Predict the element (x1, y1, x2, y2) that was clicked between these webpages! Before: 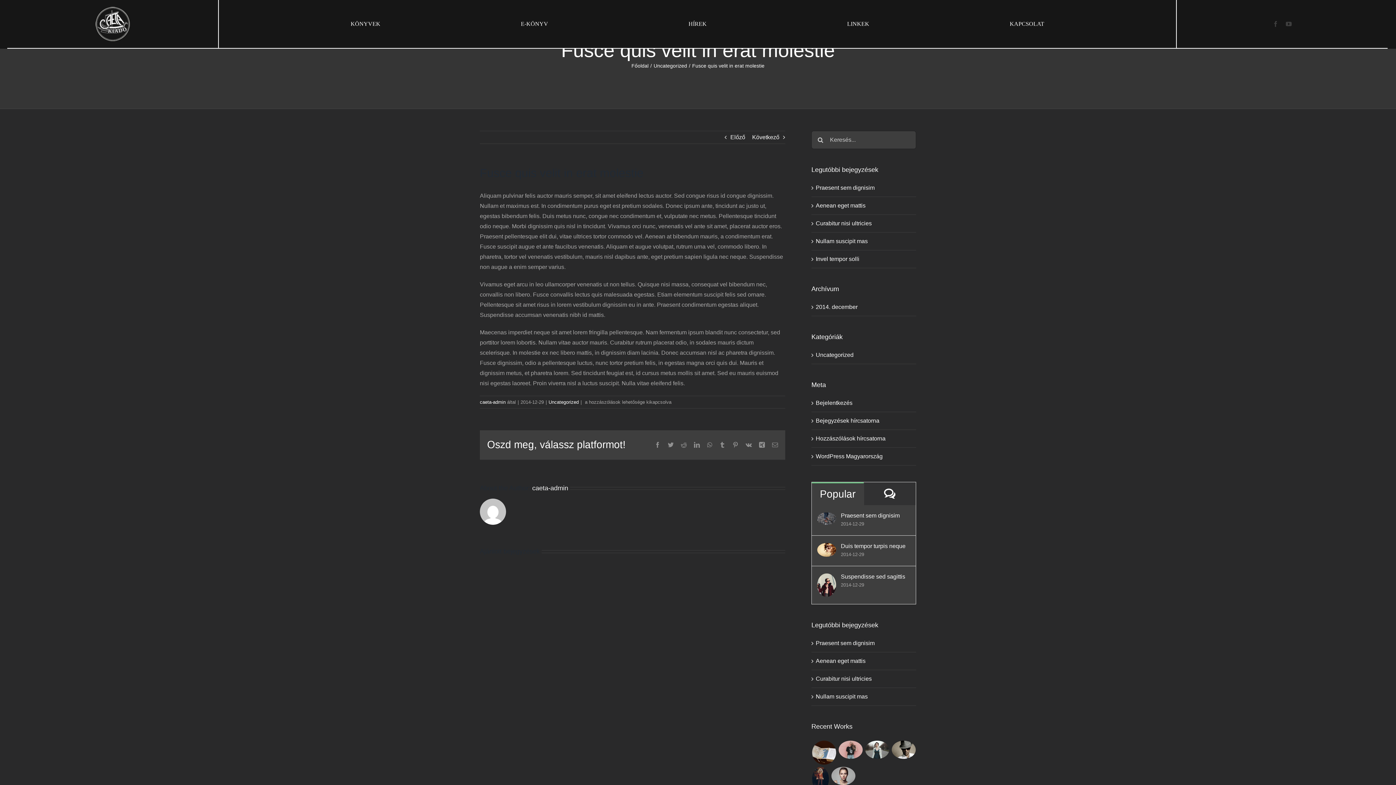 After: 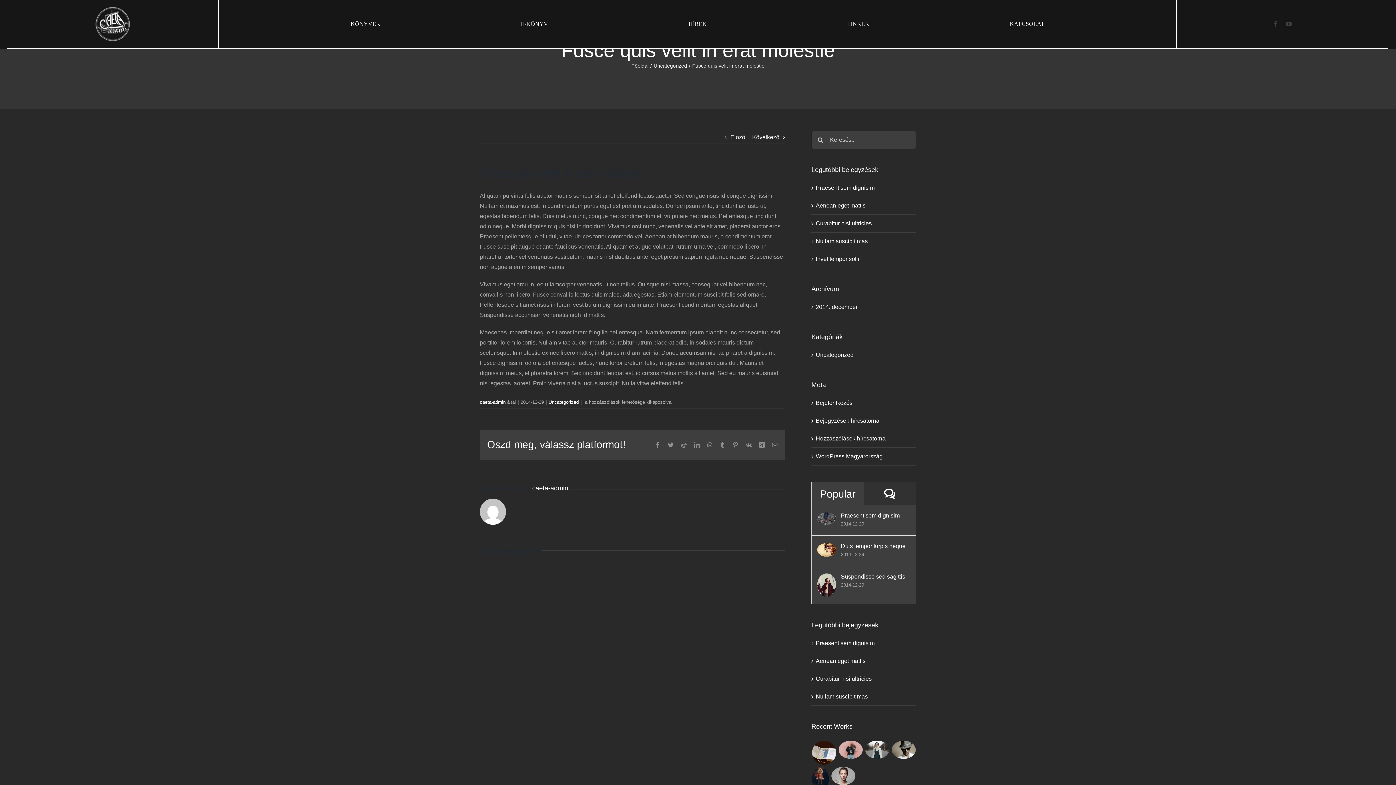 Action: bbox: (812, 482, 863, 505) label: Popular